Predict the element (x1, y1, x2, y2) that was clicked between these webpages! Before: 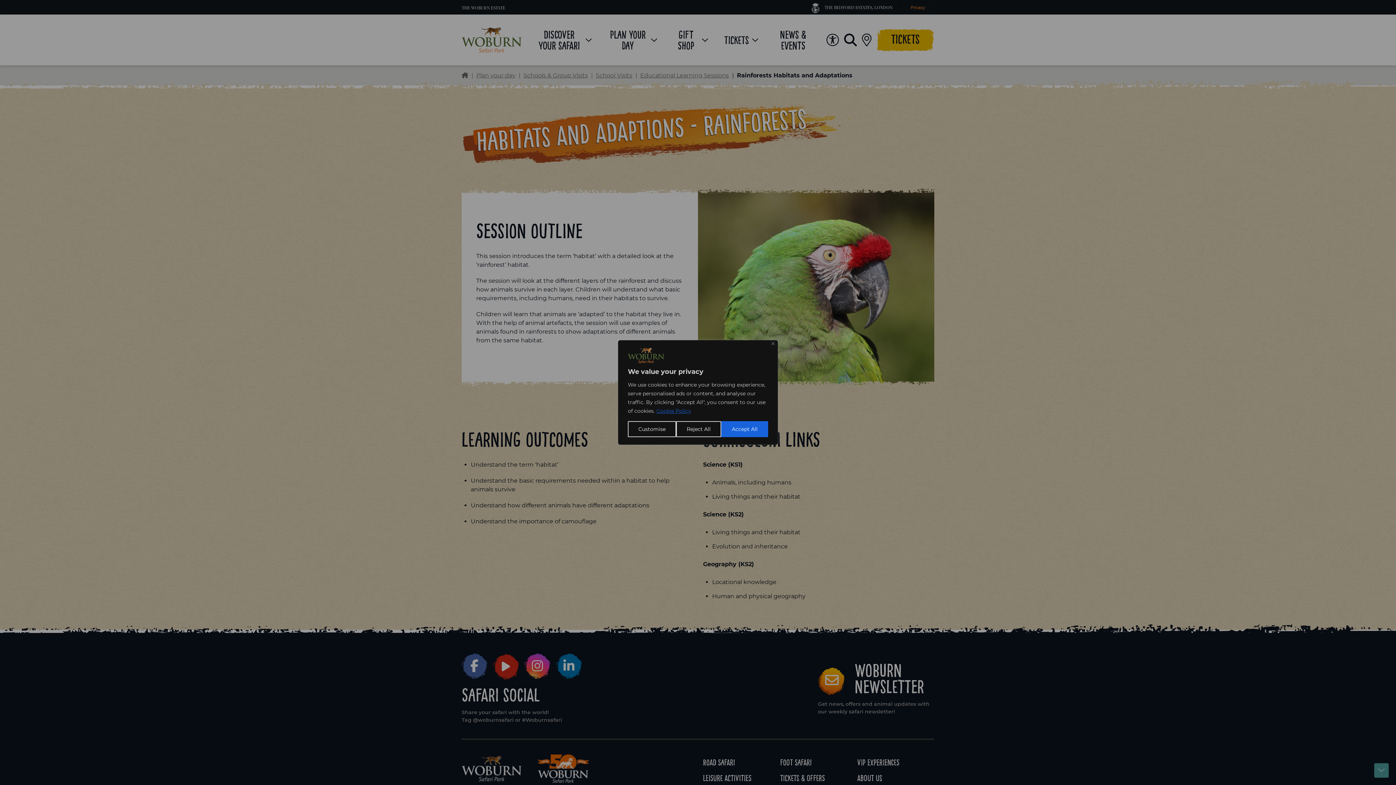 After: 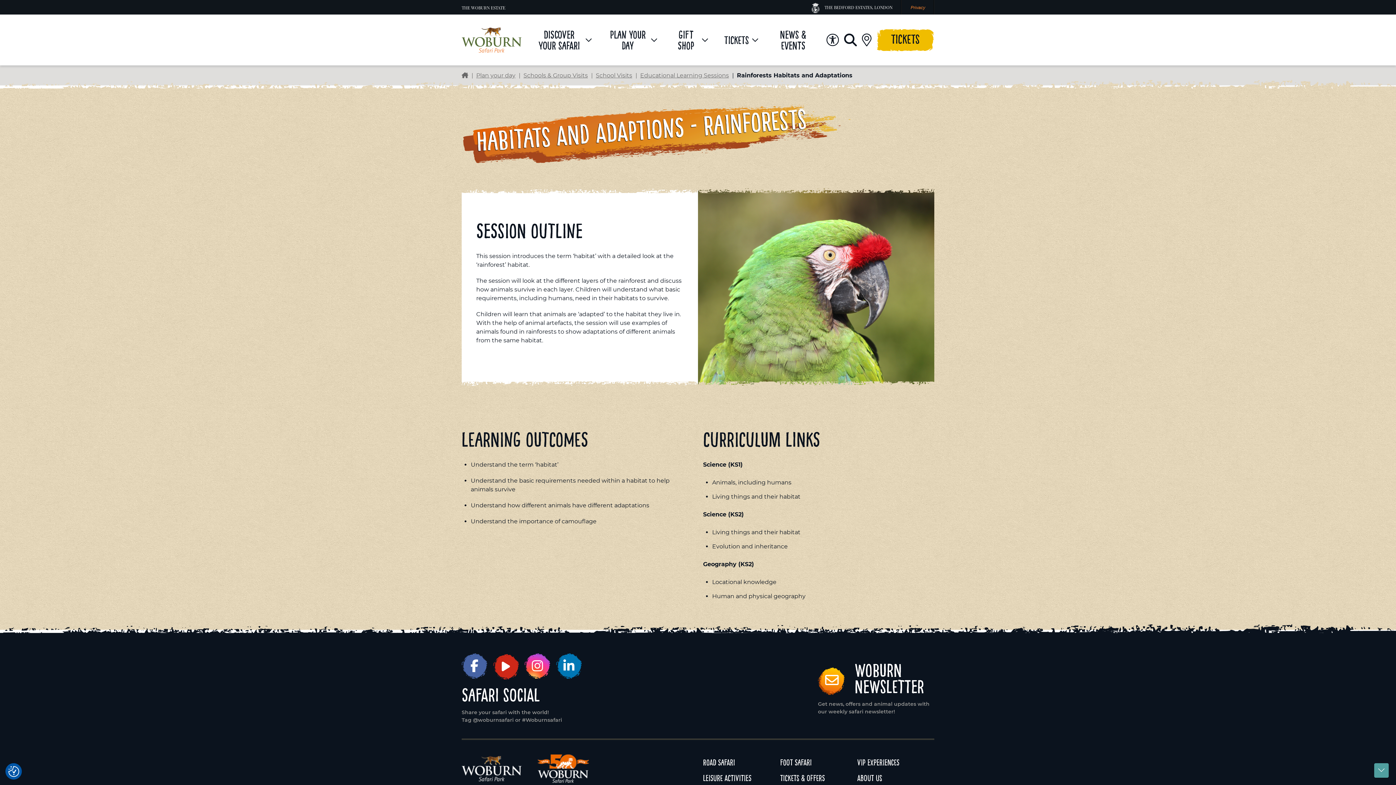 Action: label: Reject All bbox: (676, 421, 721, 437)